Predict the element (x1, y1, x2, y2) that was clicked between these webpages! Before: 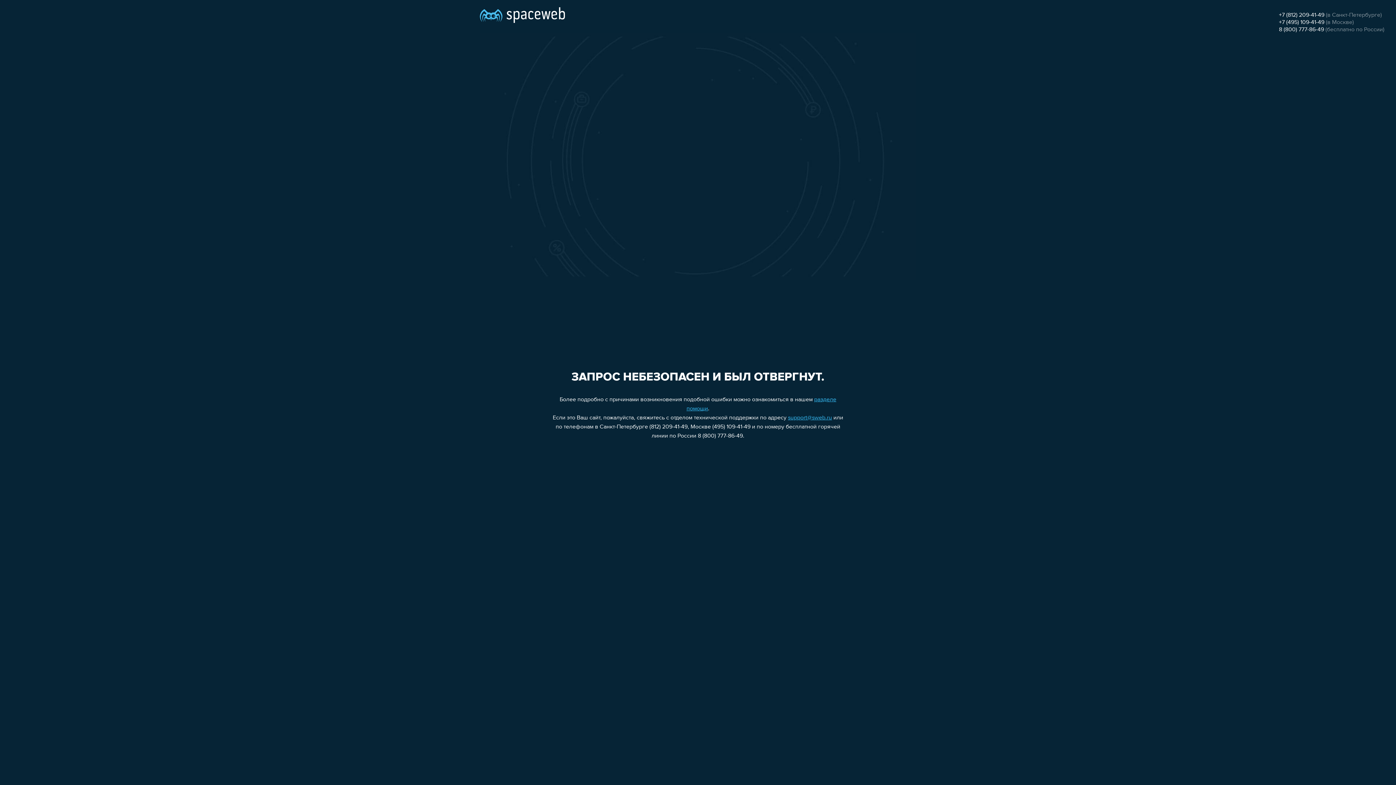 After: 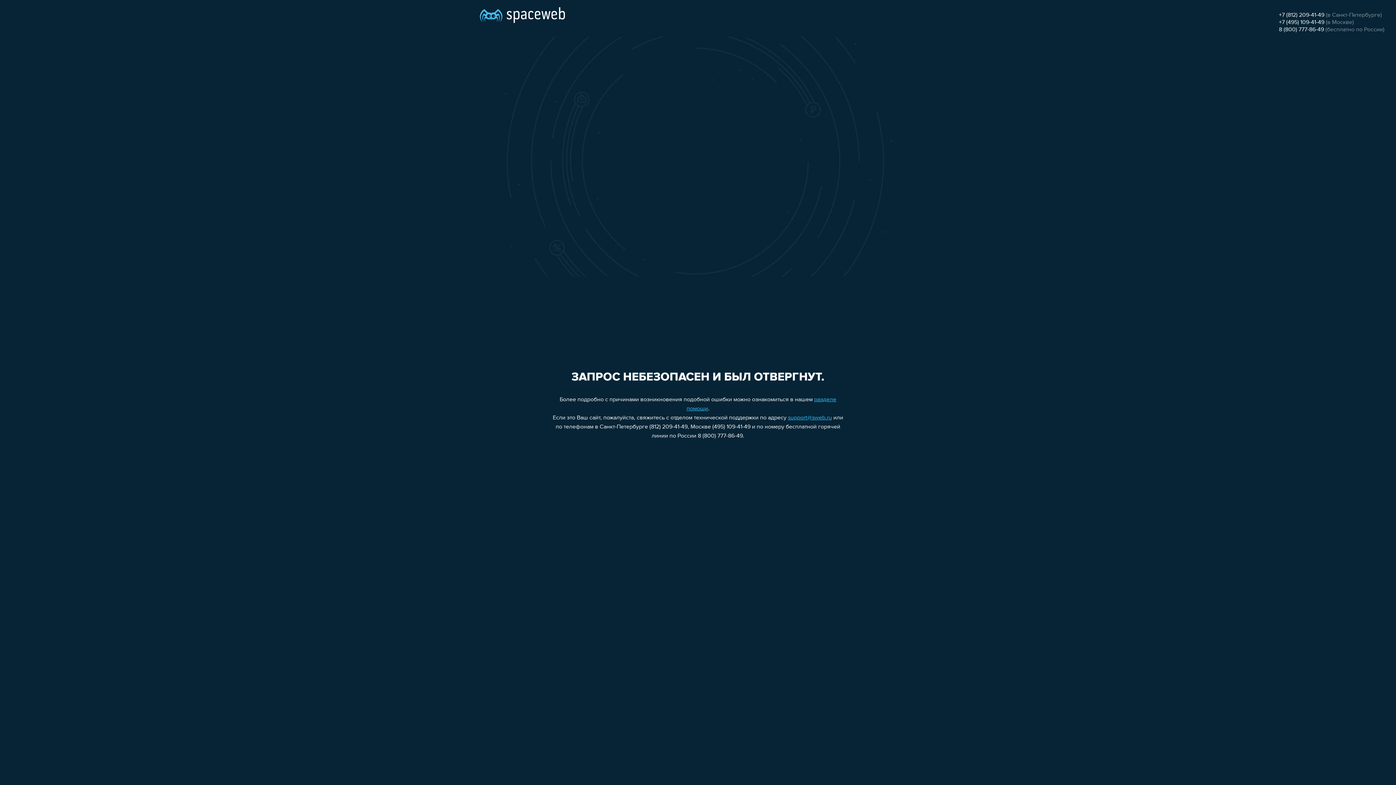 Action: bbox: (1279, 12, 1324, 18) label: +7 (812) 209-41-49